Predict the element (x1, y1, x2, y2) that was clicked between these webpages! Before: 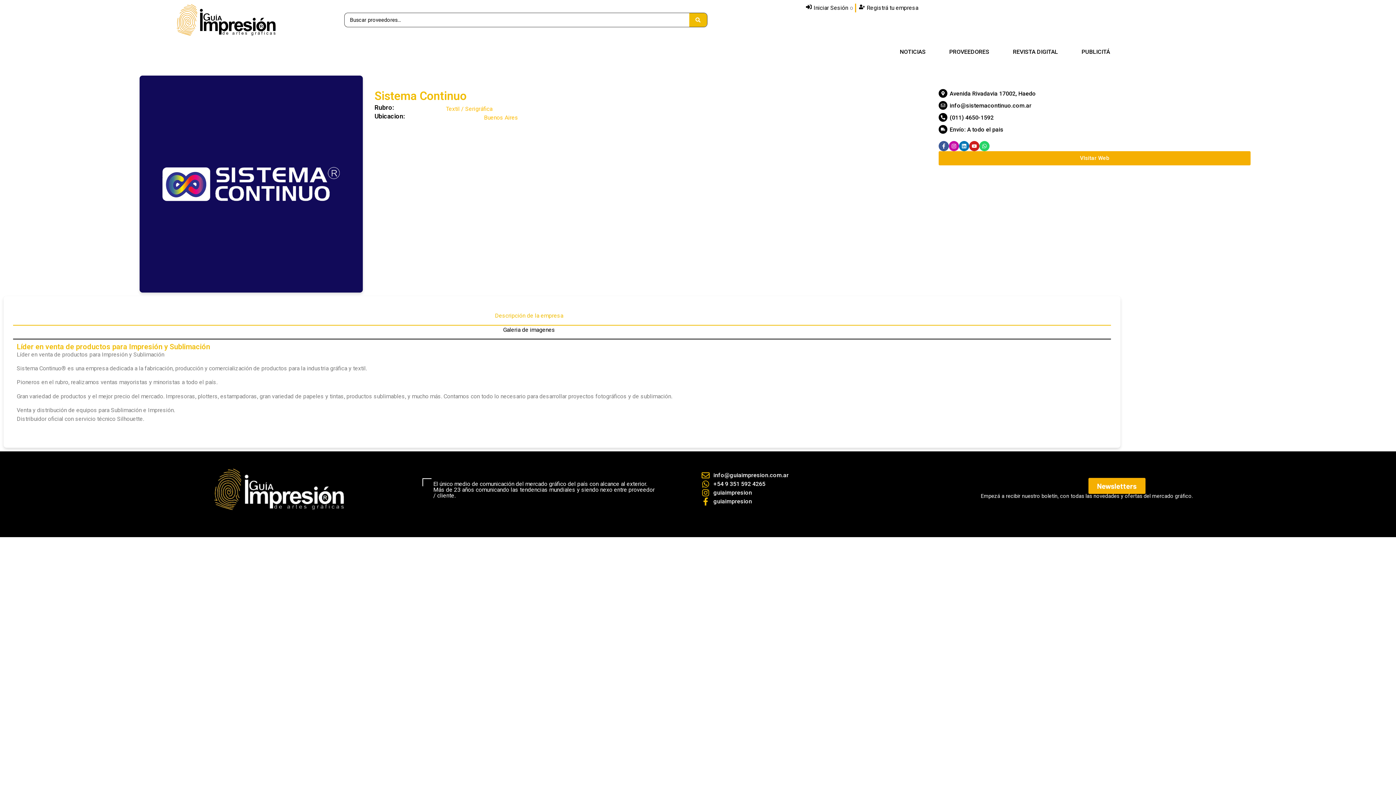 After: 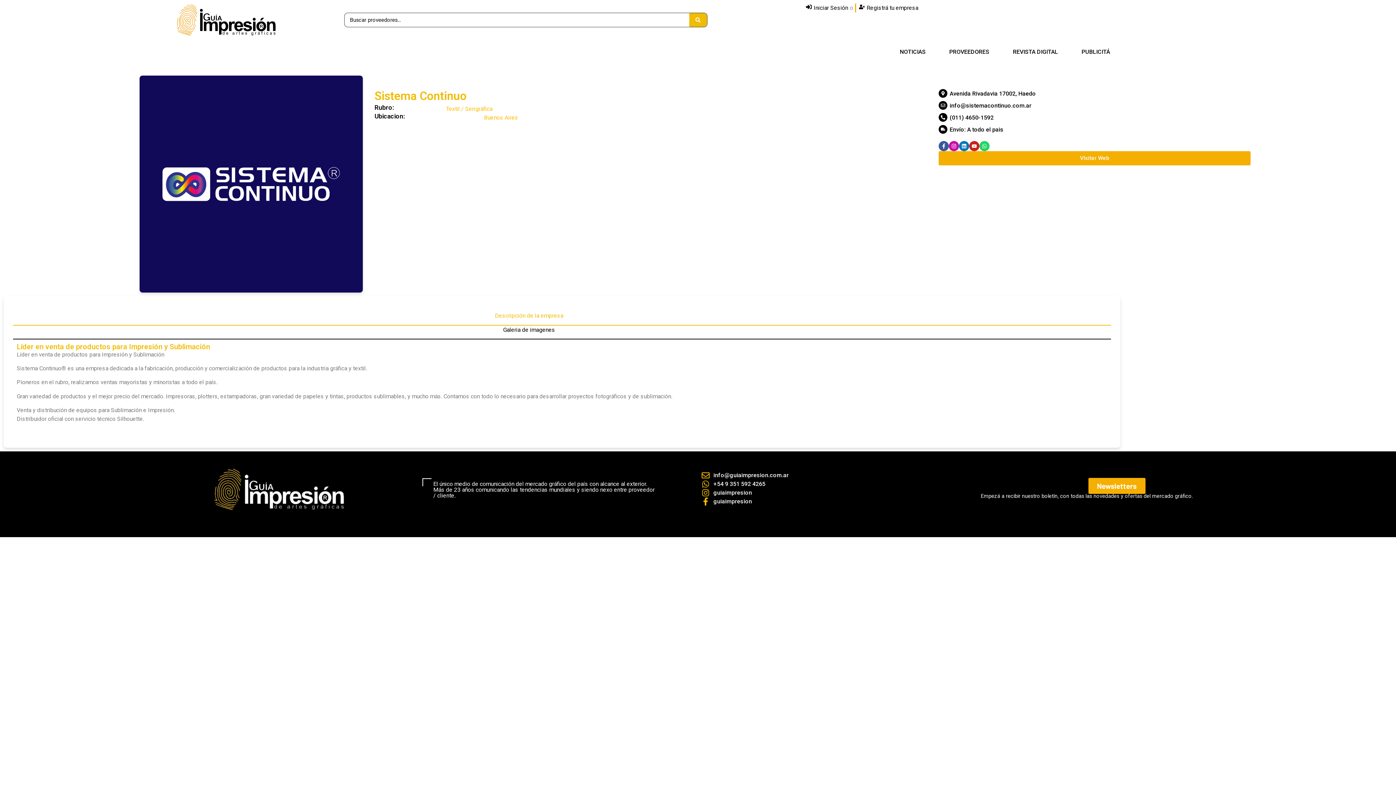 Action: label: +54 9 351 592 4265 bbox: (701, 479, 765, 488)